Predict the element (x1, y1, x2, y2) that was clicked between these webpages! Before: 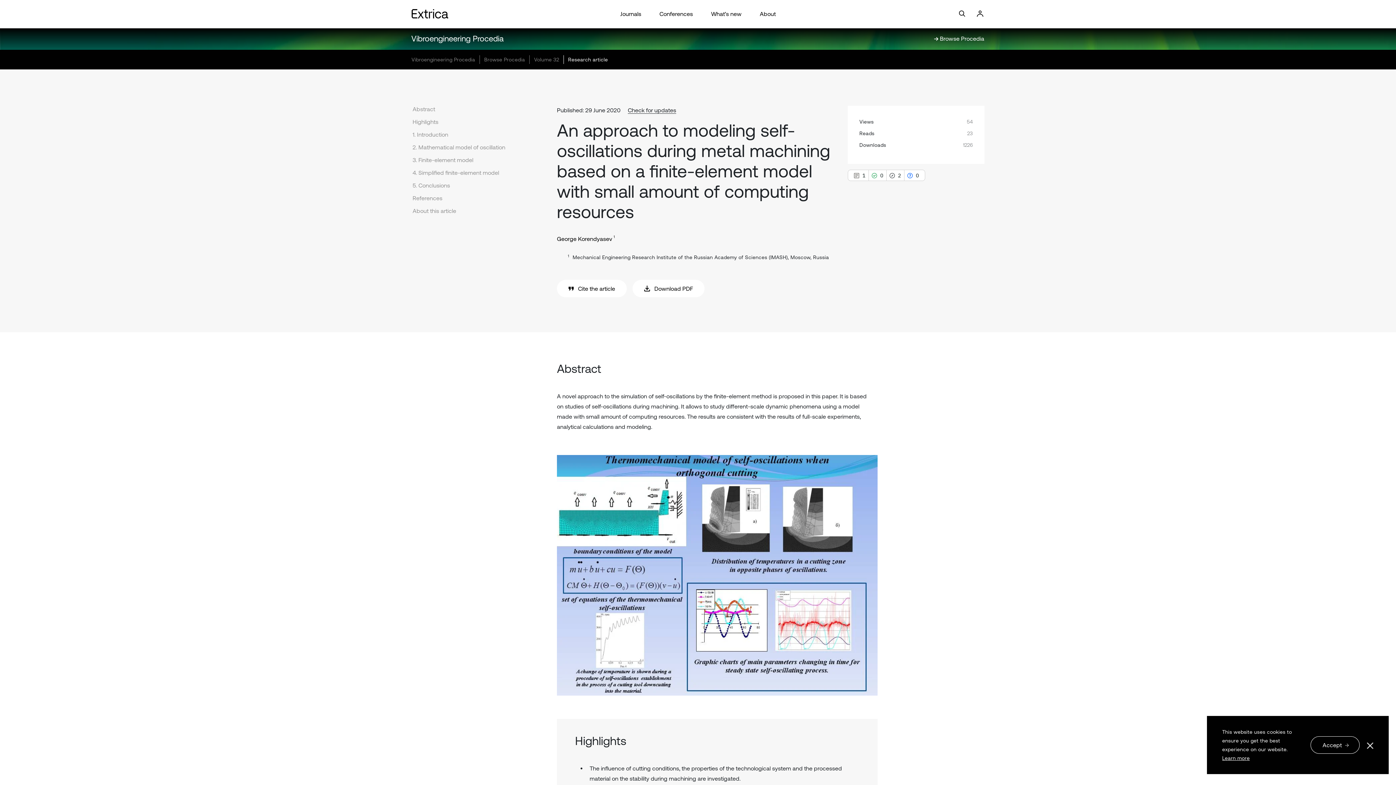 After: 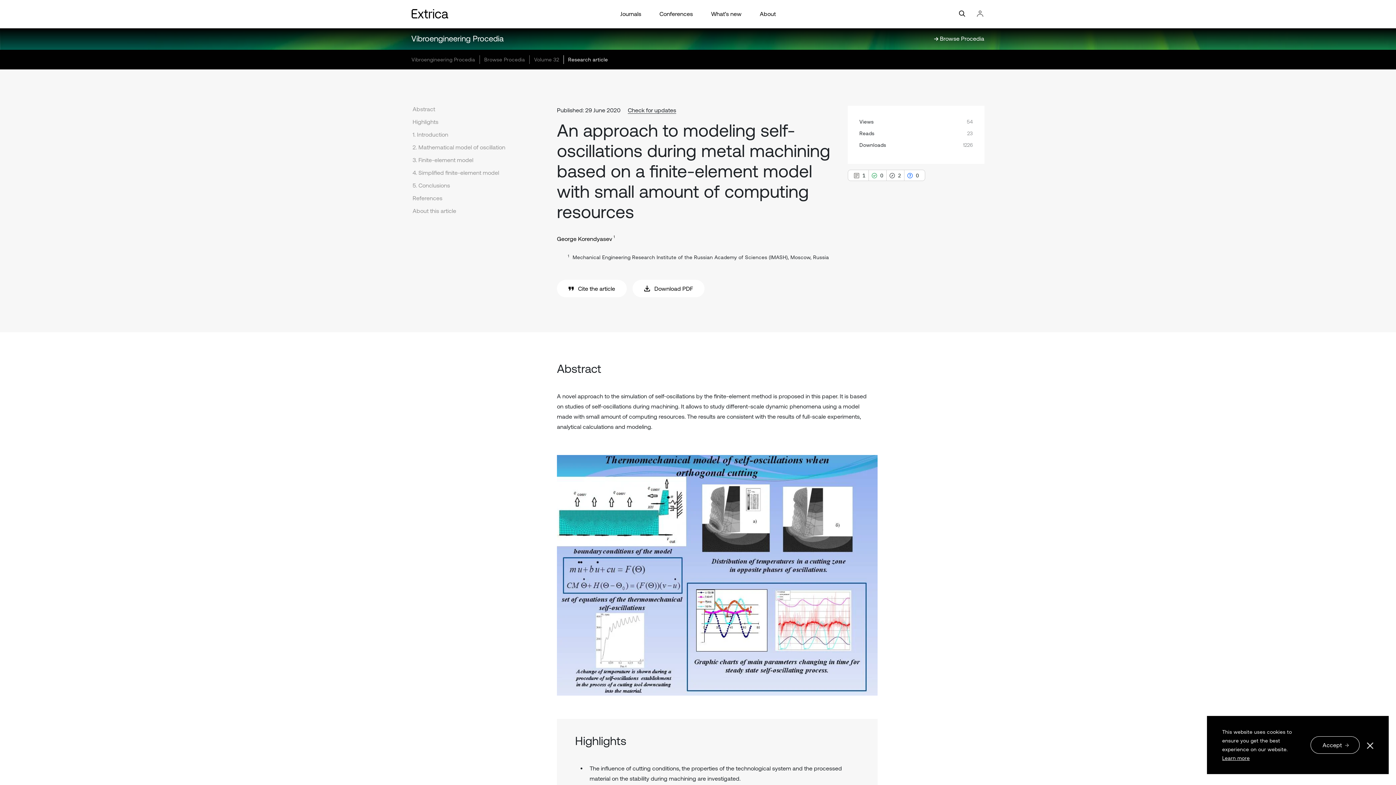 Action: bbox: (975, 0, 984, 28)